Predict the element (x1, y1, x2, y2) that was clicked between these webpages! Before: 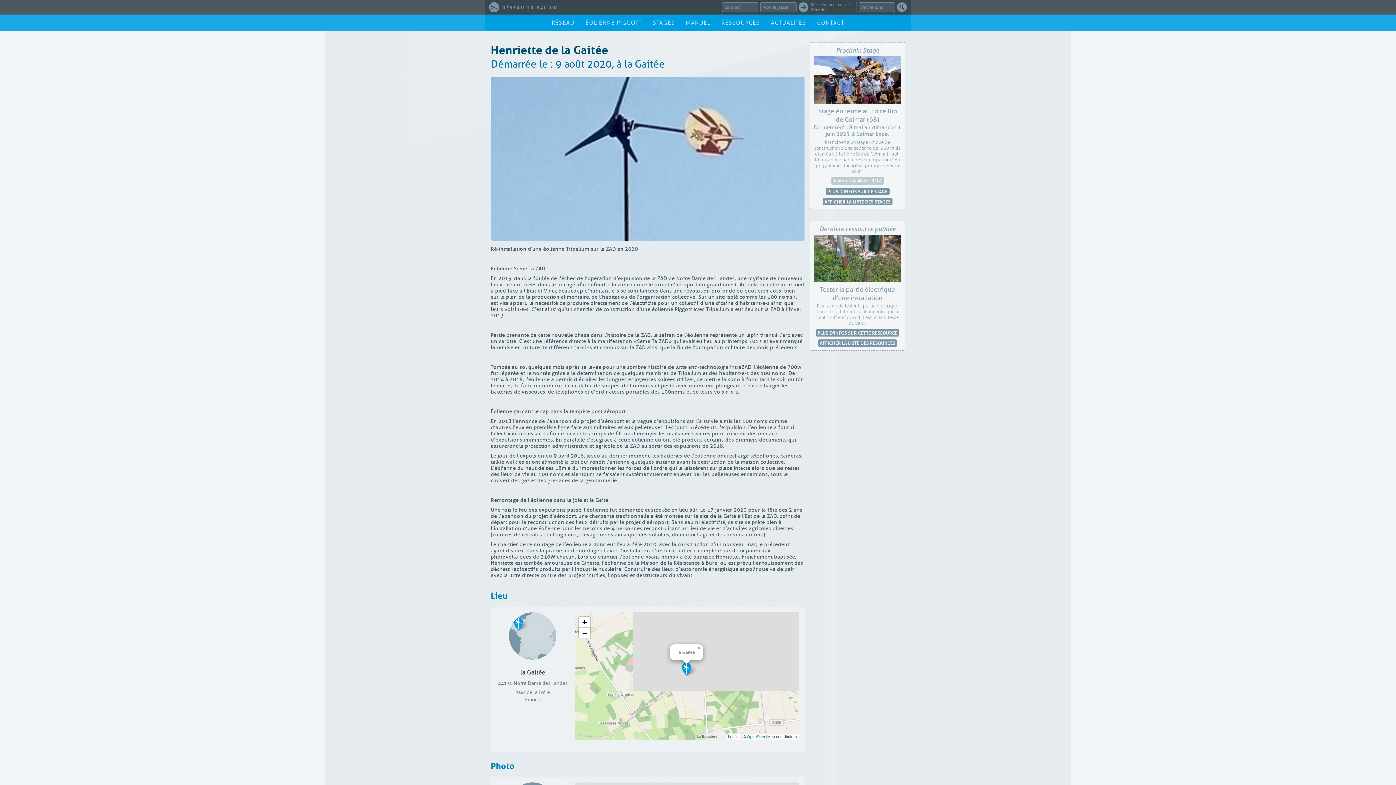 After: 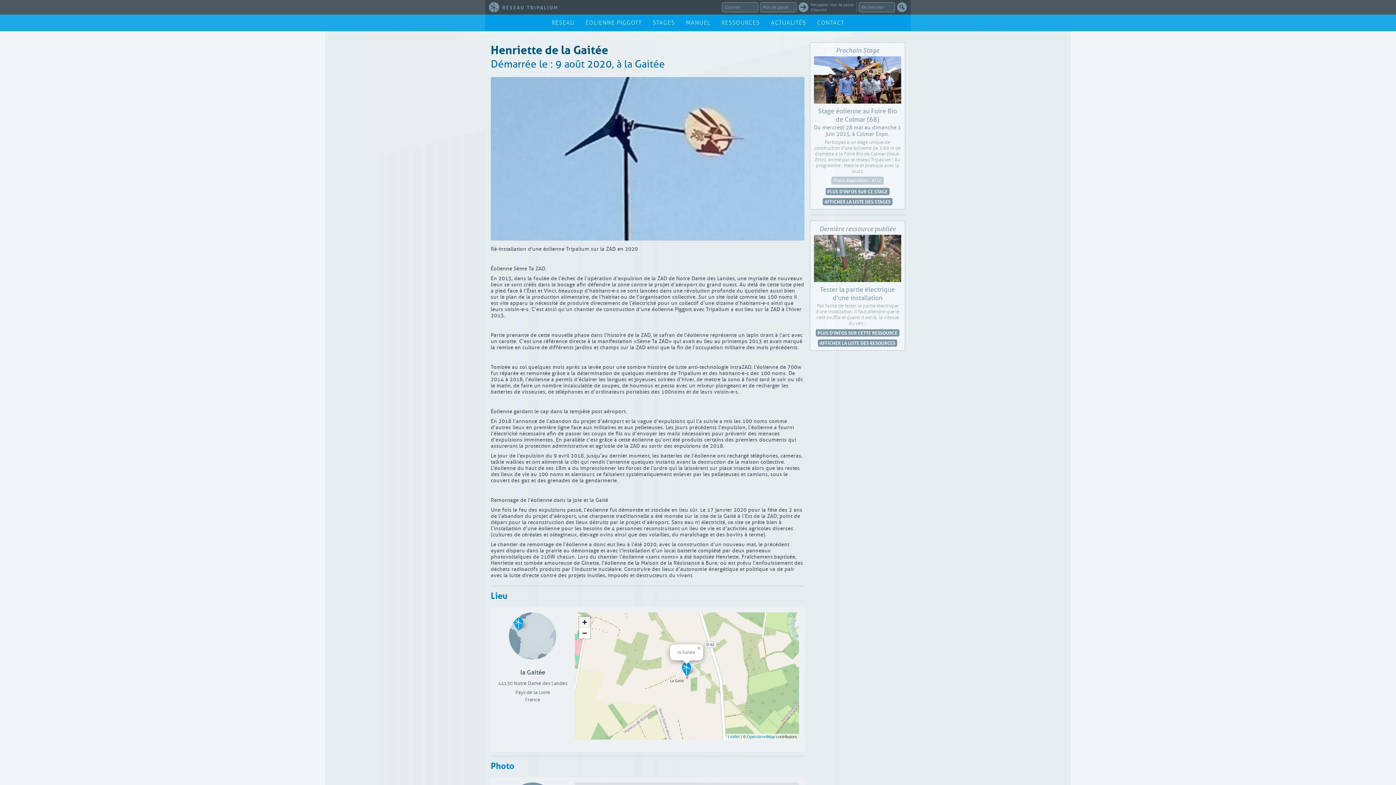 Action: bbox: (579, 617, 590, 628) label: Zoom in